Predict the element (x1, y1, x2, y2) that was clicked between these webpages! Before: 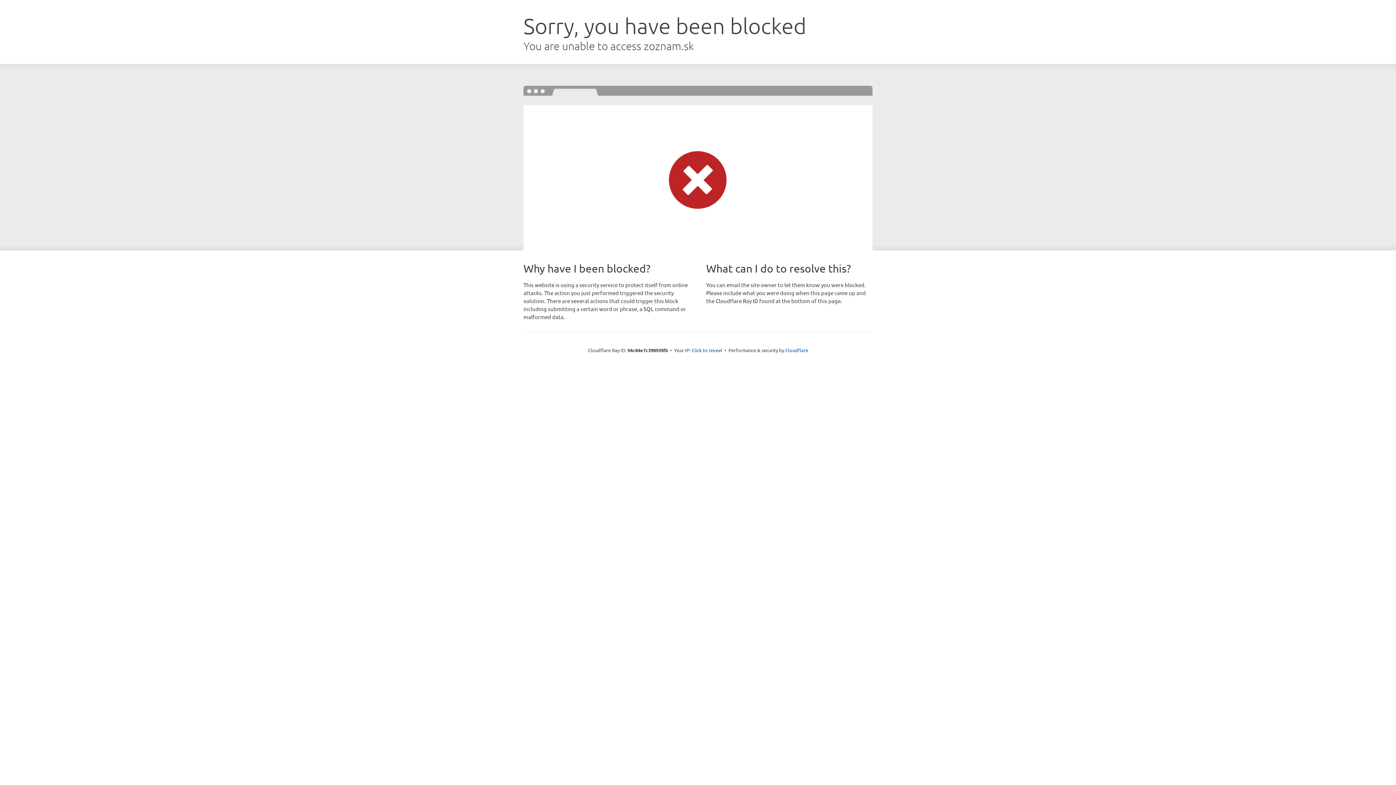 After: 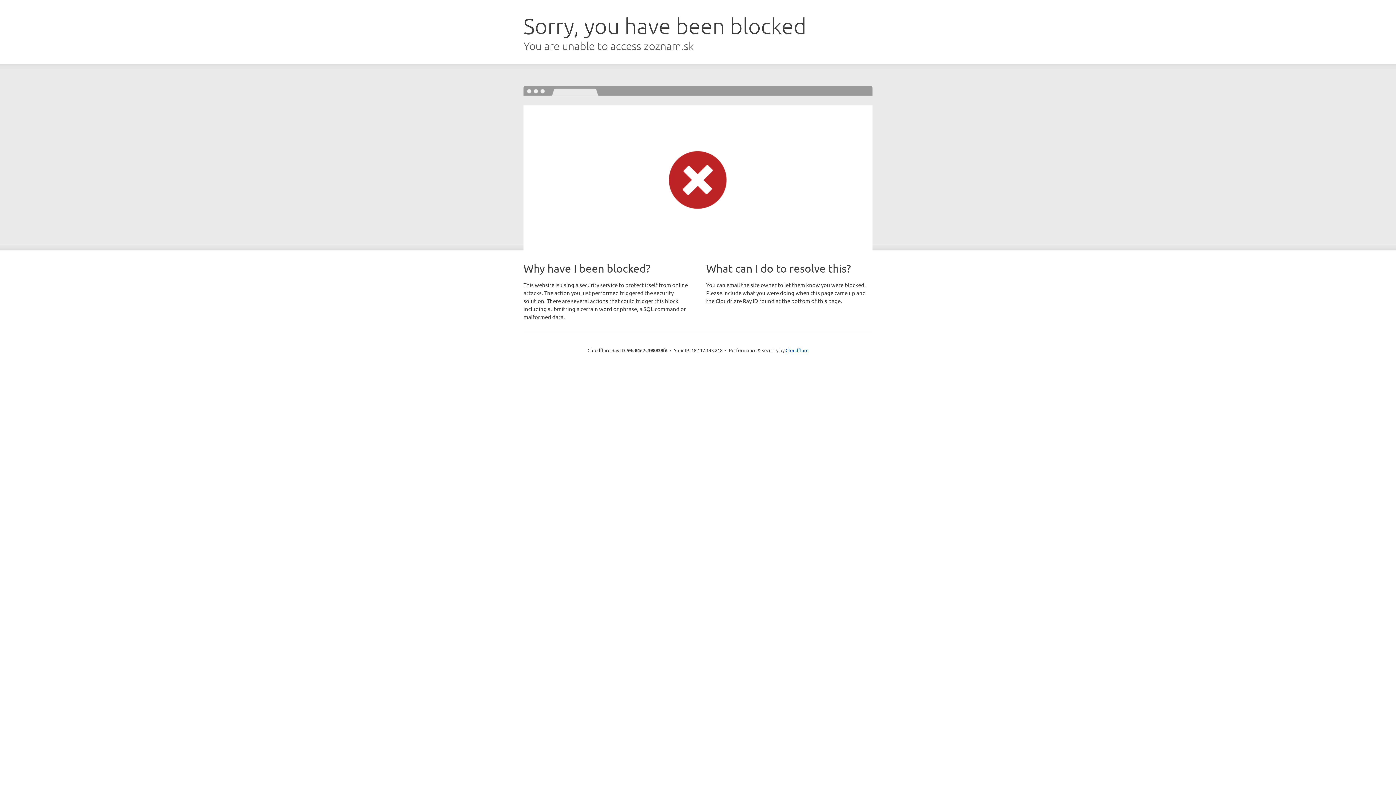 Action: bbox: (691, 346, 722, 353) label: Click to reveal